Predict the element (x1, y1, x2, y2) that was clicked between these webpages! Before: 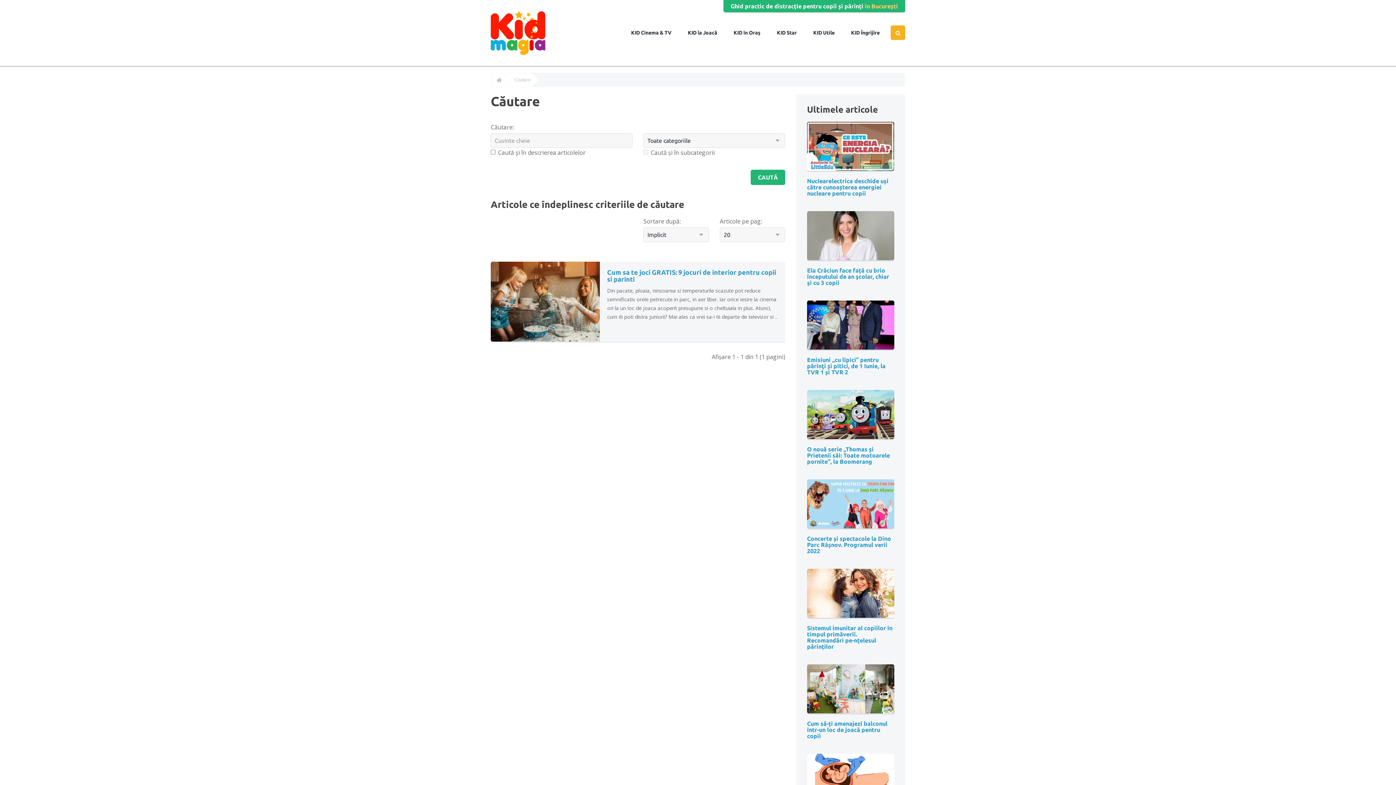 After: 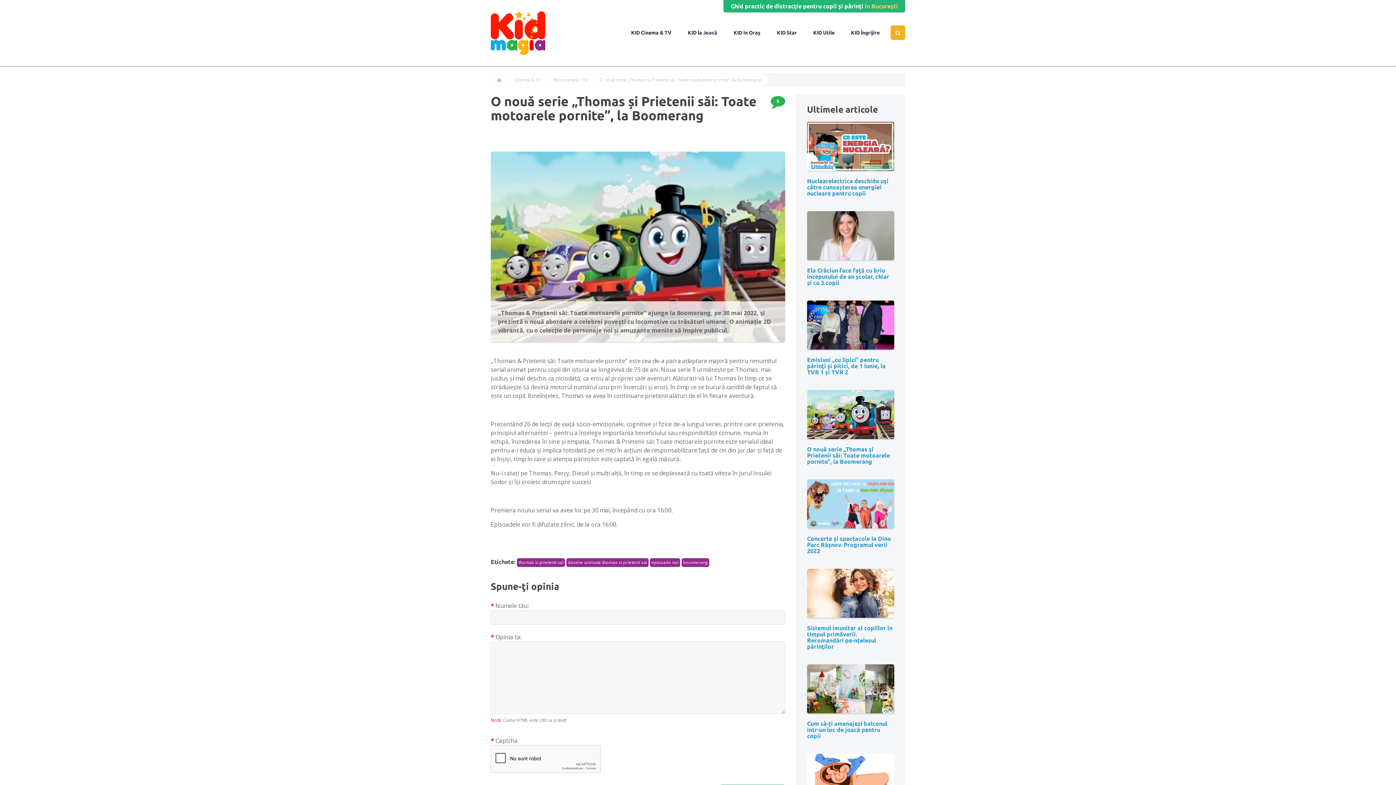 Action: label: O nouă serie „Thomas și Prietenii săi: Toate motoarele pornite”, la Boomerang bbox: (807, 446, 890, 464)